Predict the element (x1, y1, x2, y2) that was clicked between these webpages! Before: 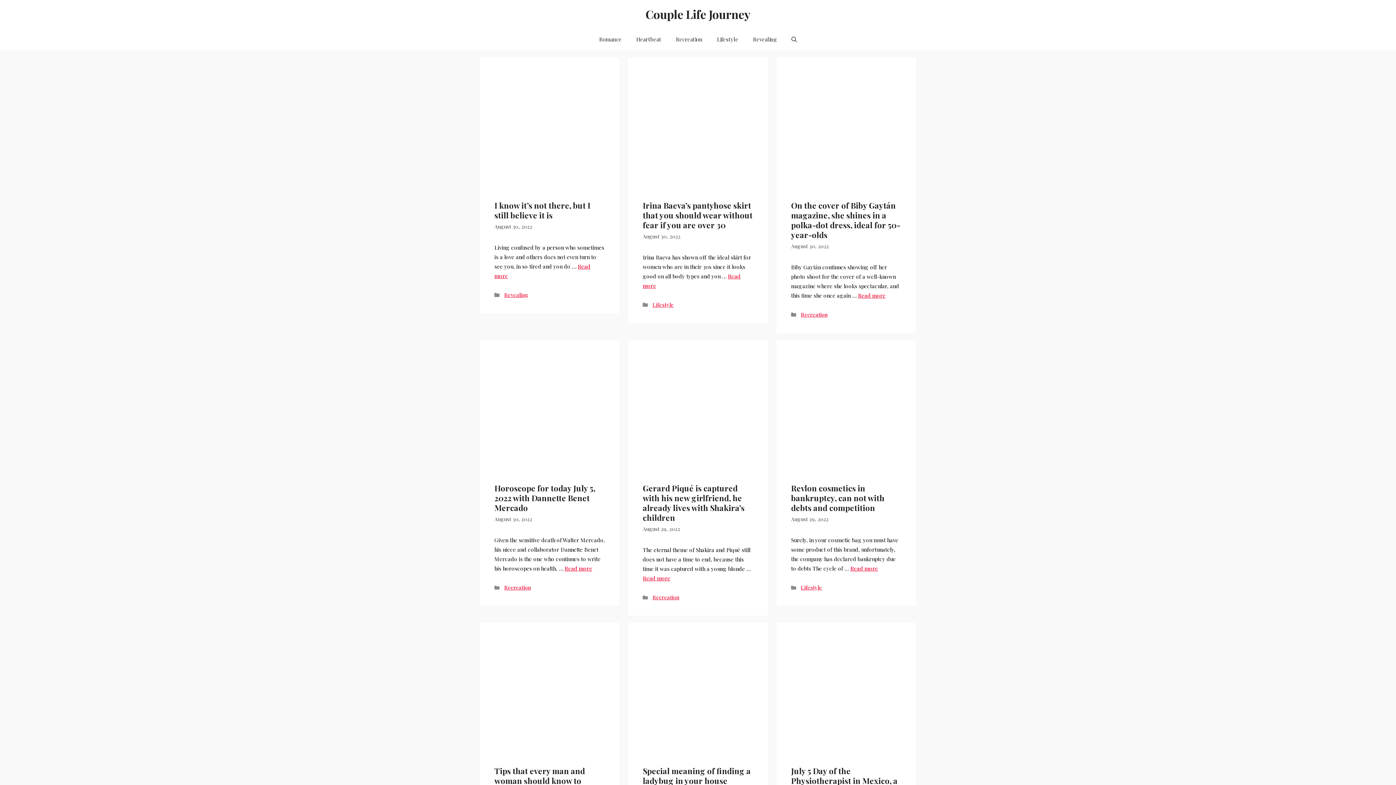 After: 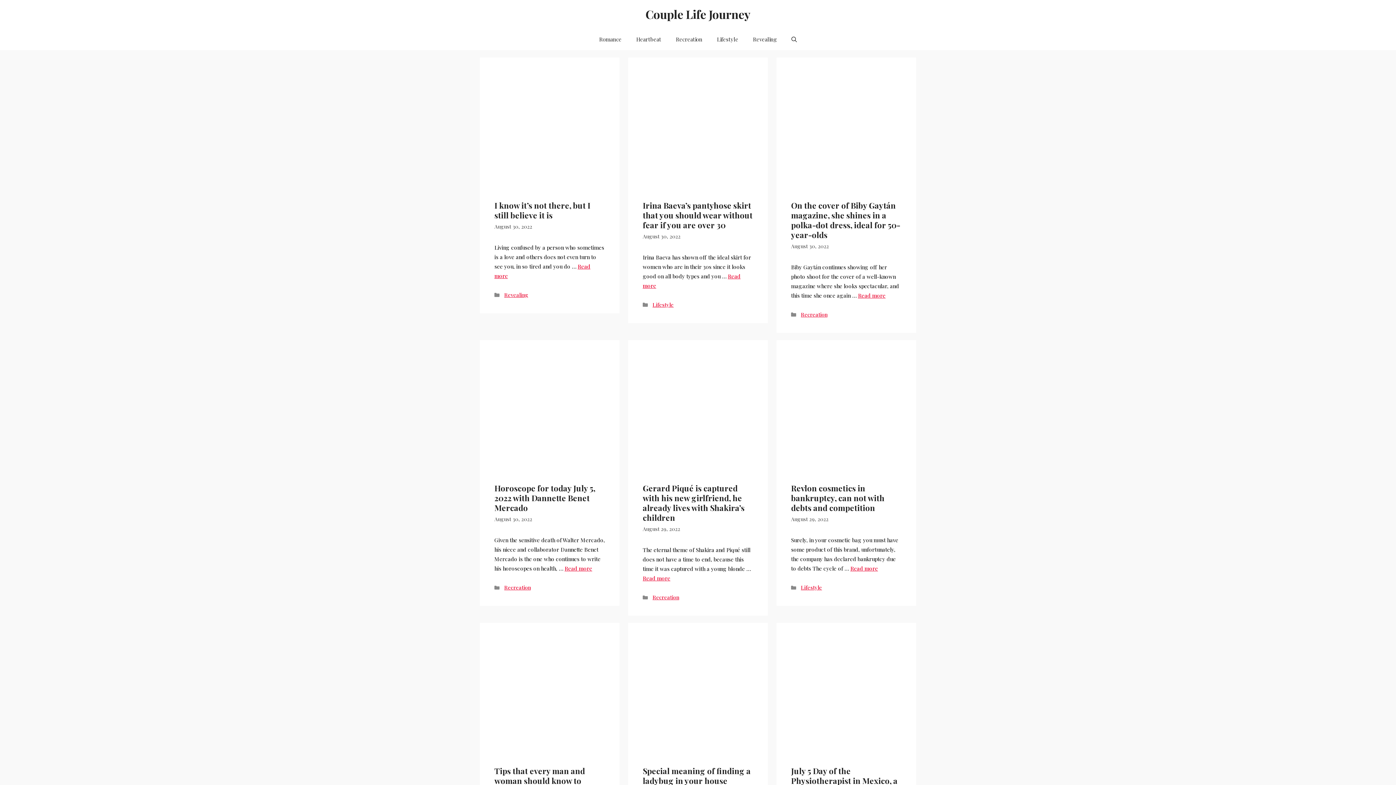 Action: label: Recreation bbox: (801, 310, 827, 318)